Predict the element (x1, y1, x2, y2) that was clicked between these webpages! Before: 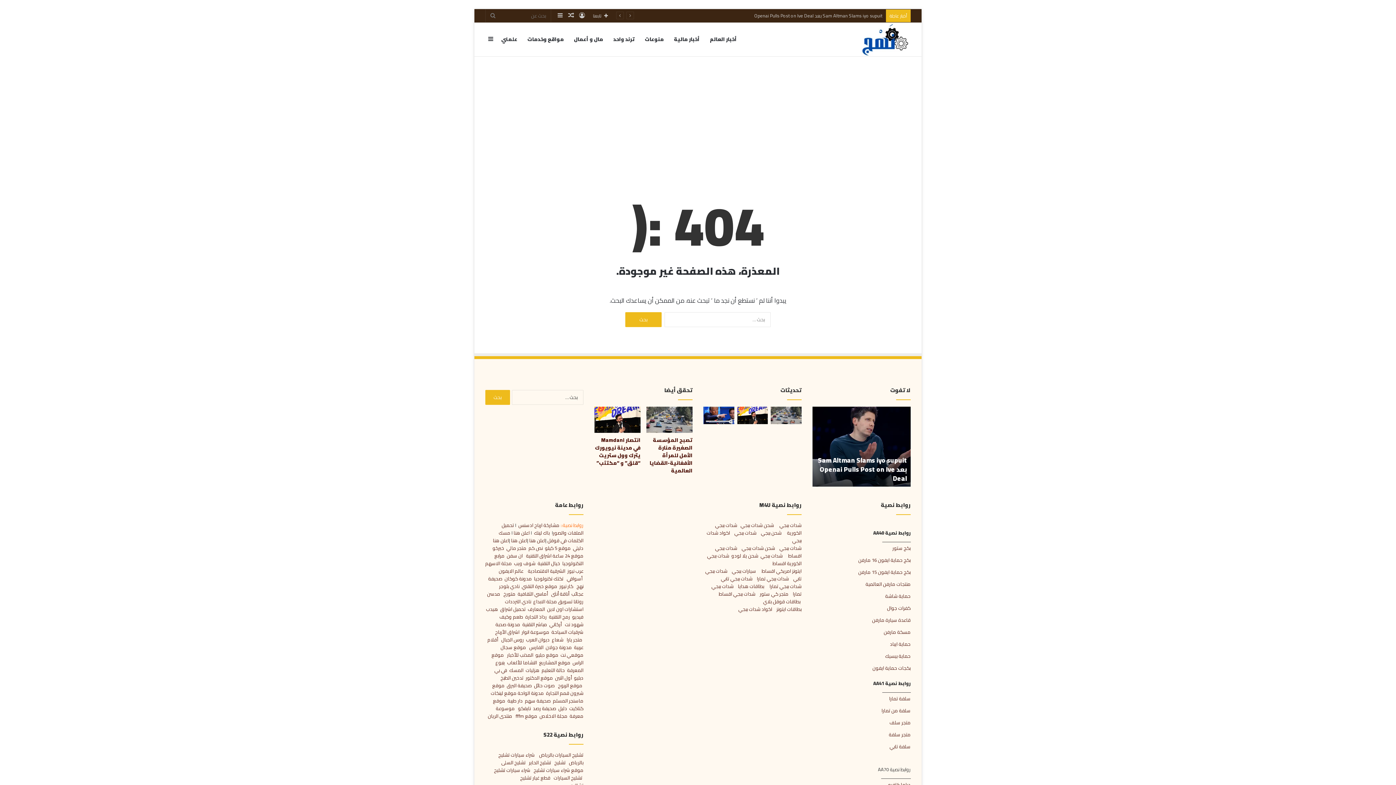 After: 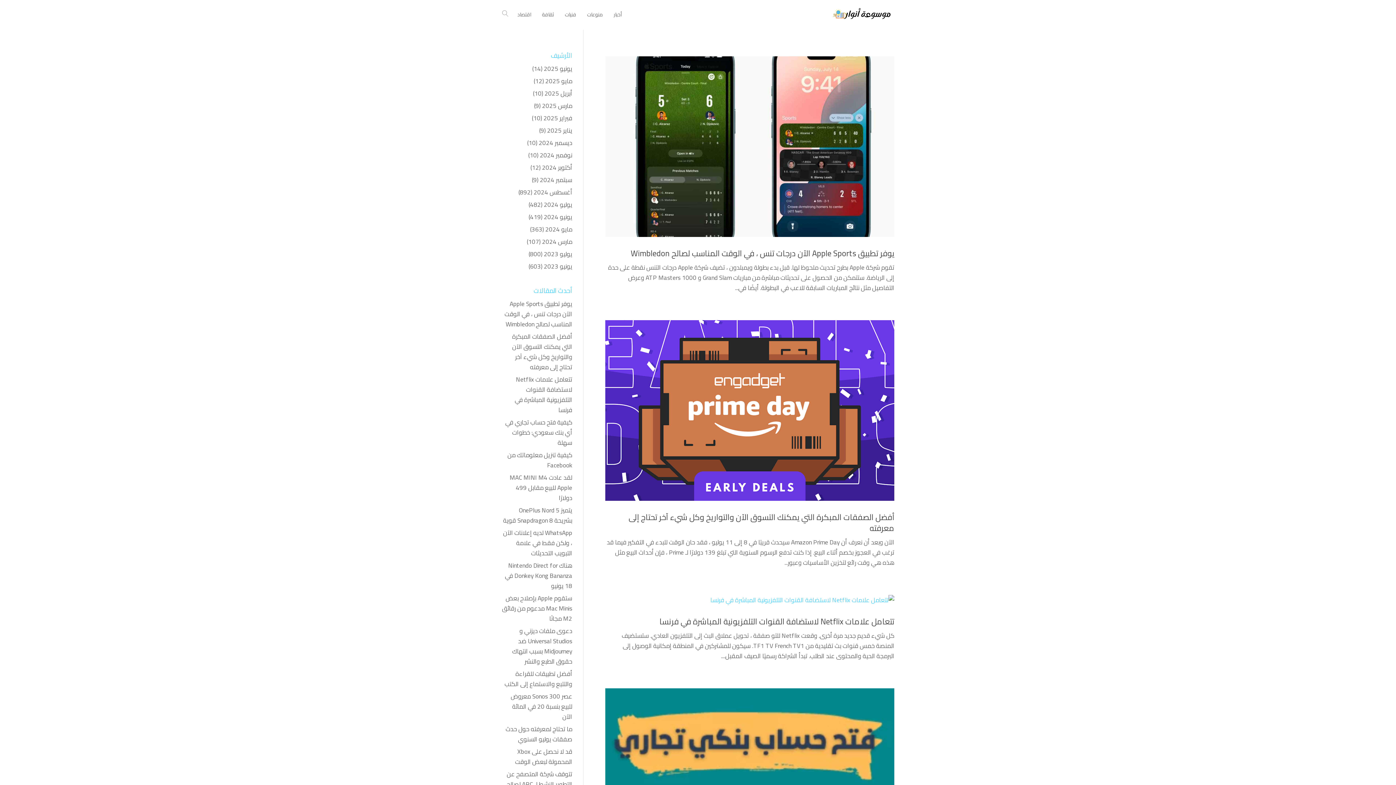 Action: label: موسوعة انوار bbox: (521, 628, 549, 636)